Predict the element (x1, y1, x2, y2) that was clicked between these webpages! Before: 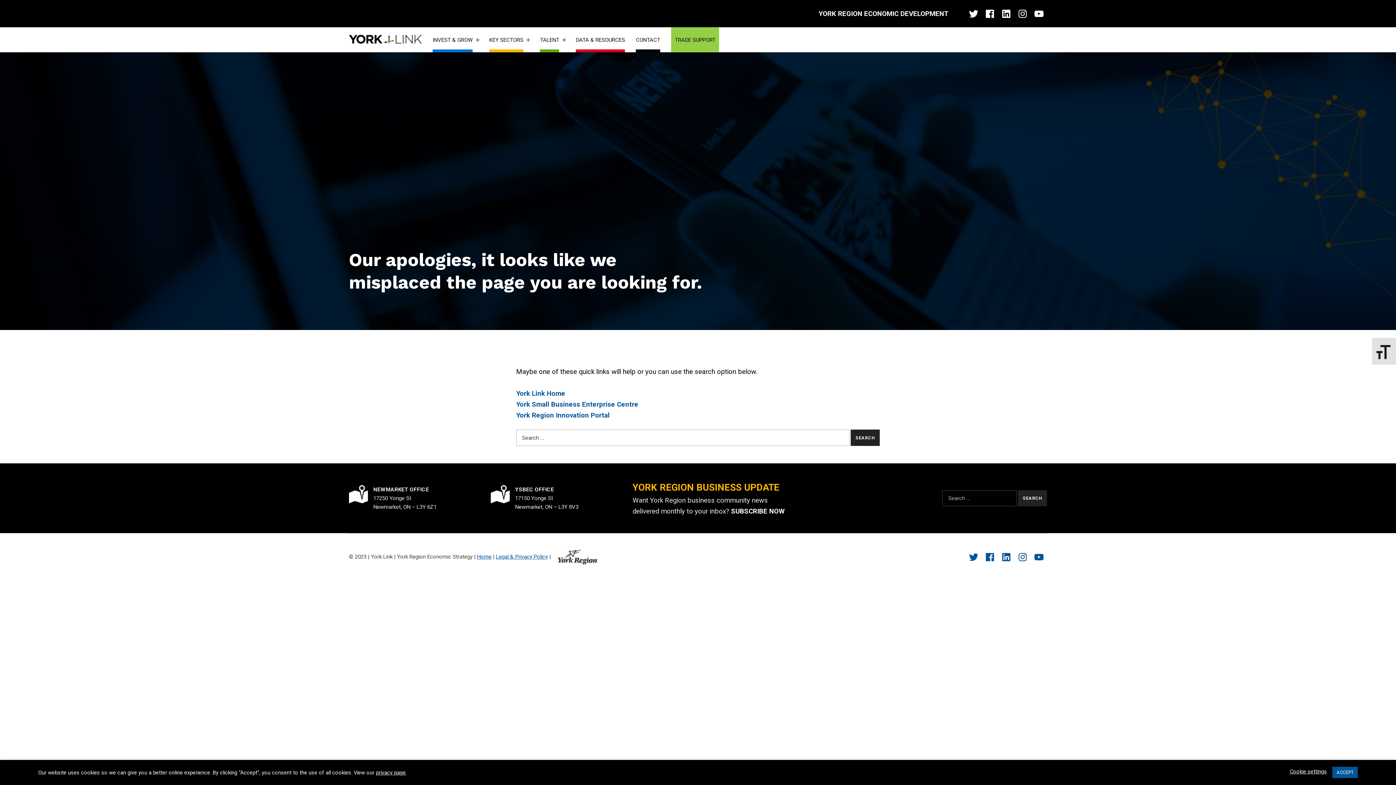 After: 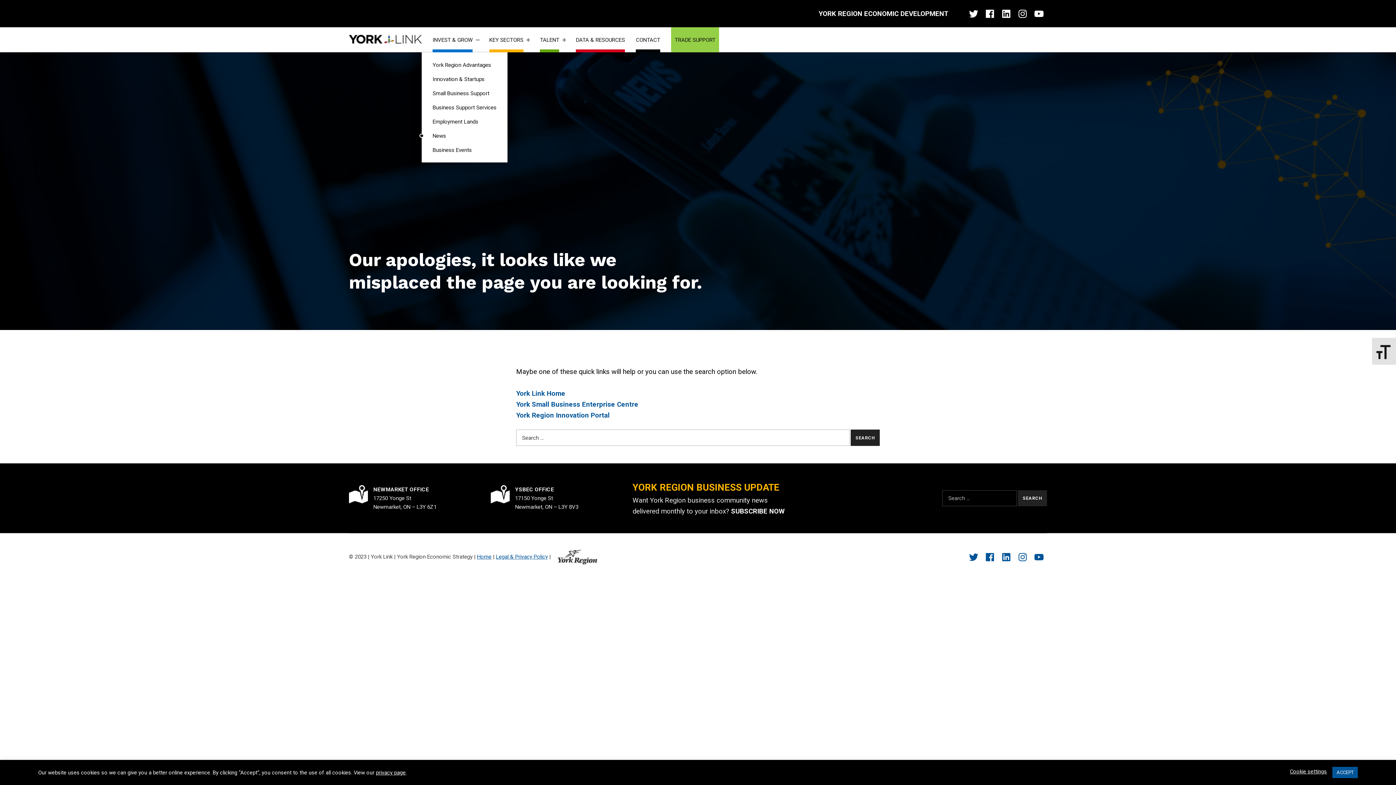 Action: label: Expand menu: INVEST & GROW bbox: (469, 31, 485, 47)